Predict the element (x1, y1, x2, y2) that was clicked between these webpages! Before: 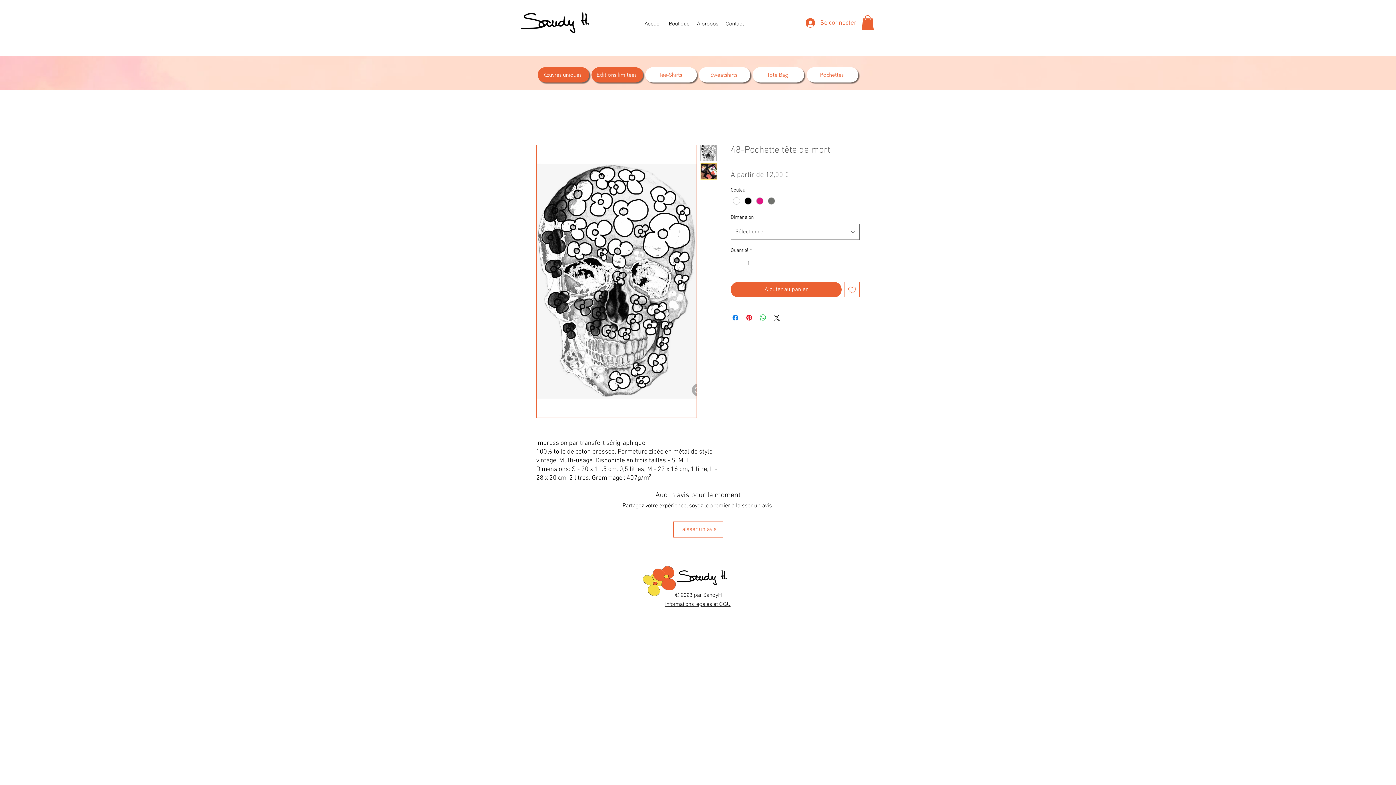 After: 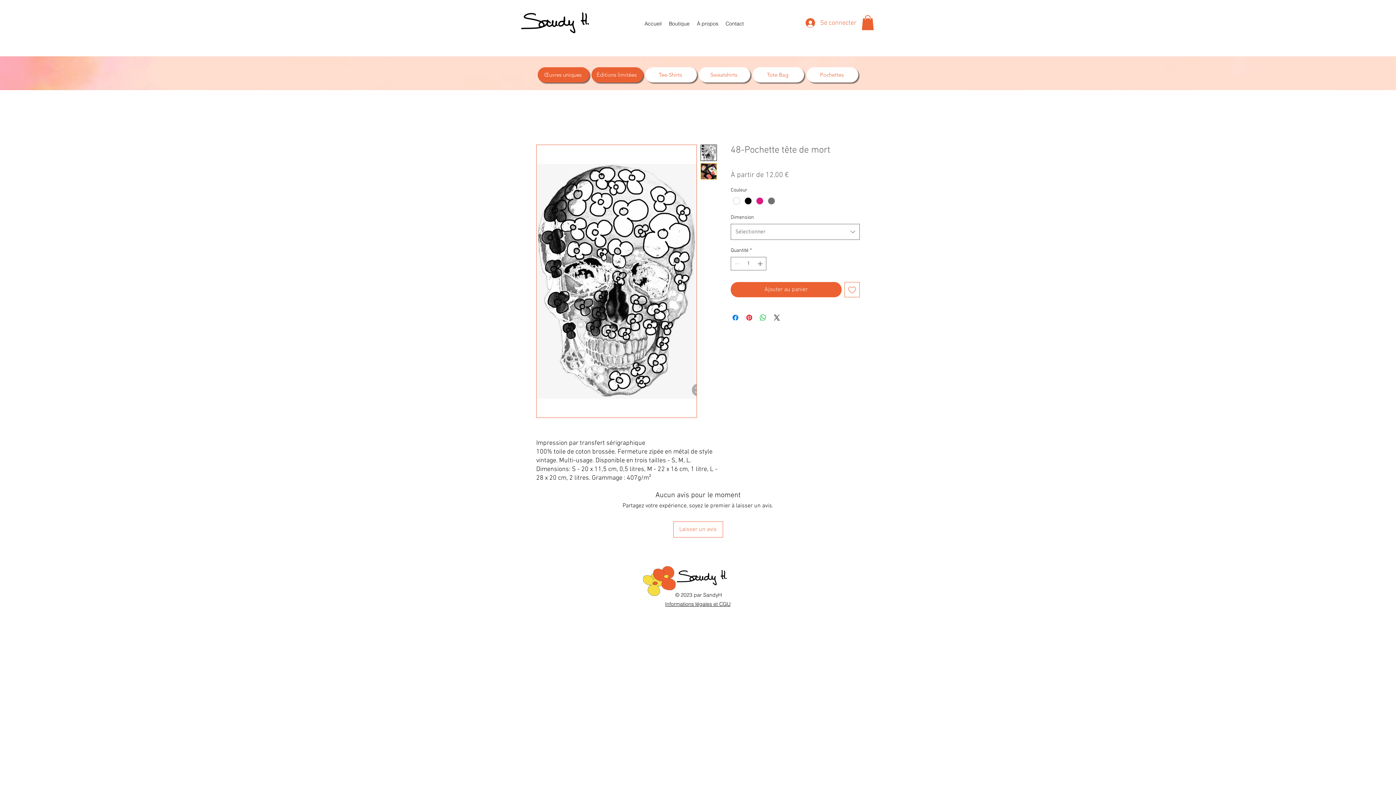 Action: bbox: (861, 15, 874, 30)